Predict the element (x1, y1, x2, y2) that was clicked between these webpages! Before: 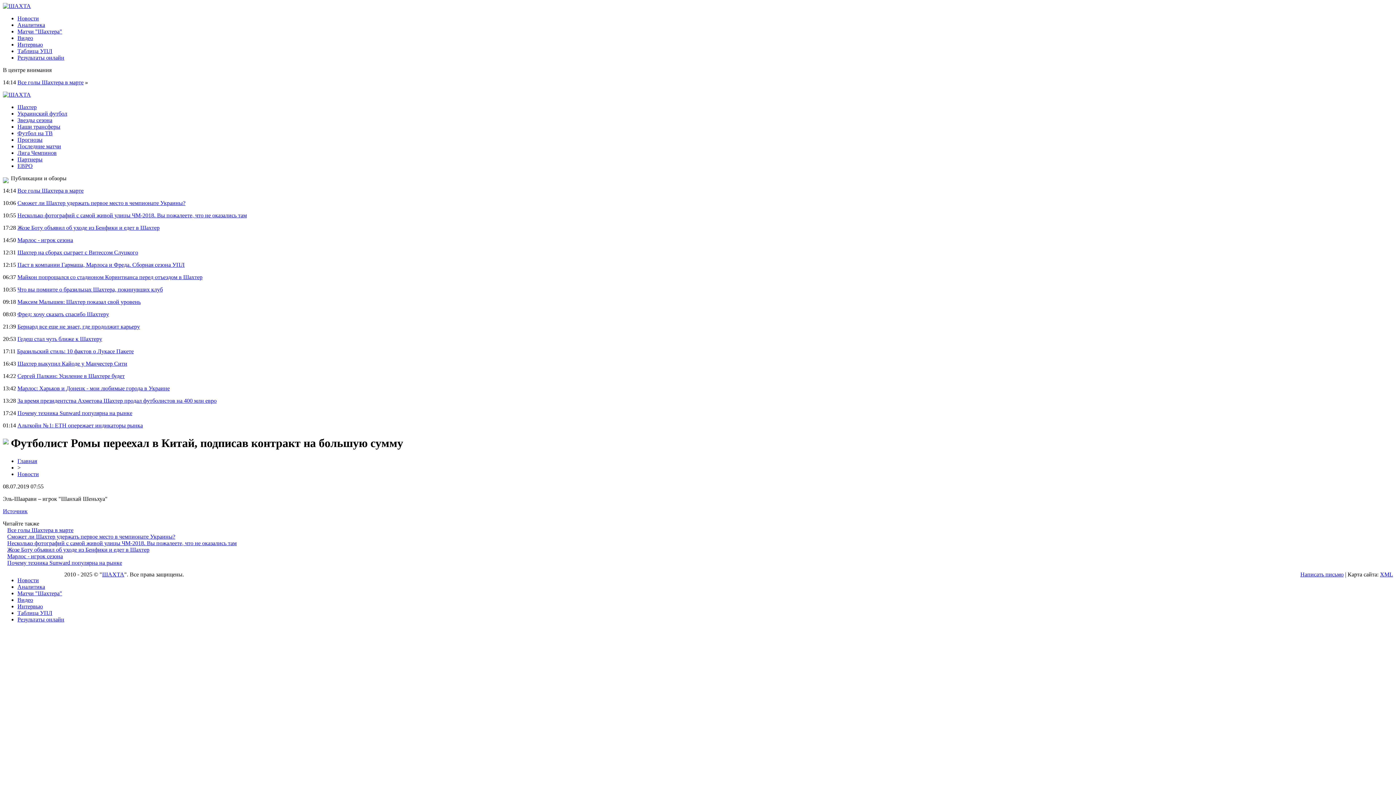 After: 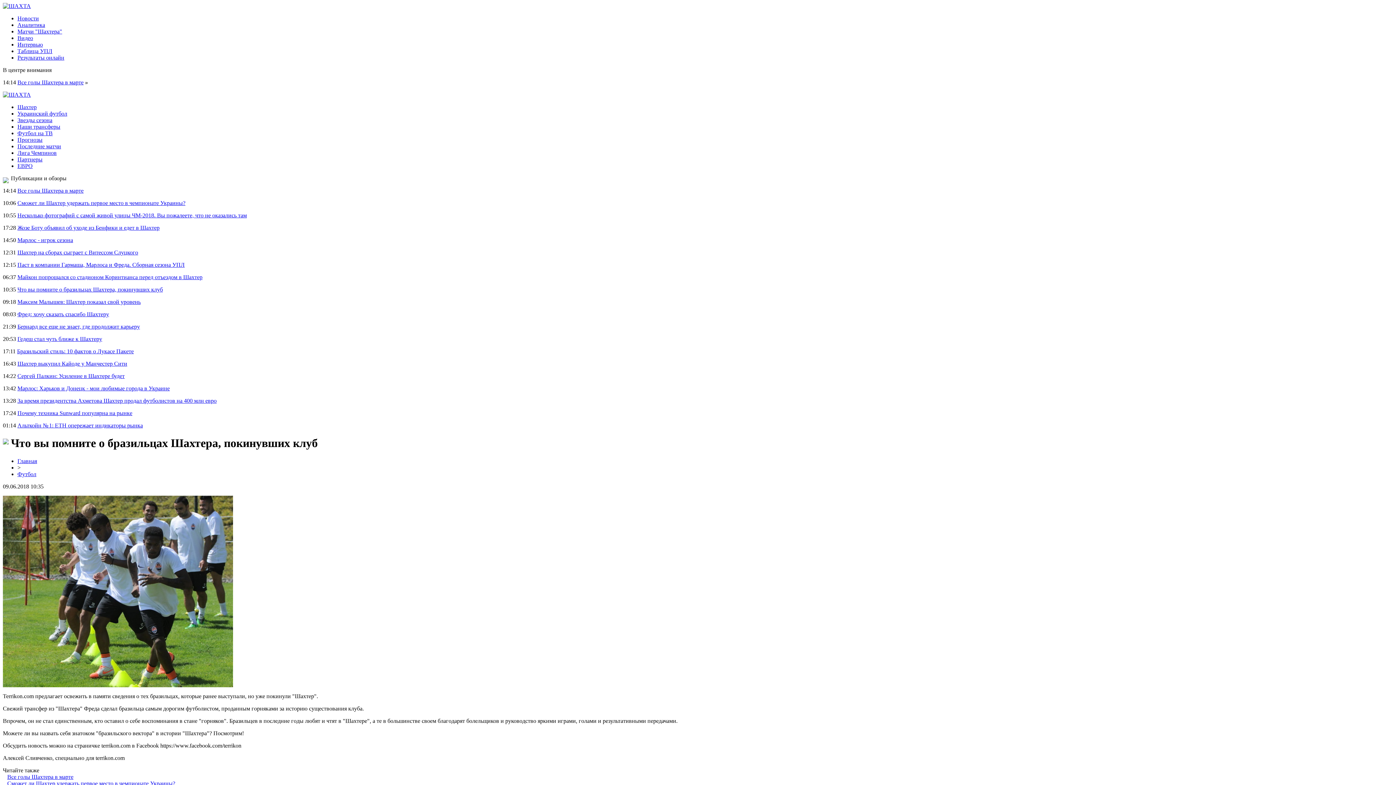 Action: label: Что вы помните о бразильцах Шахтера, покинувших клуб bbox: (17, 286, 162, 292)